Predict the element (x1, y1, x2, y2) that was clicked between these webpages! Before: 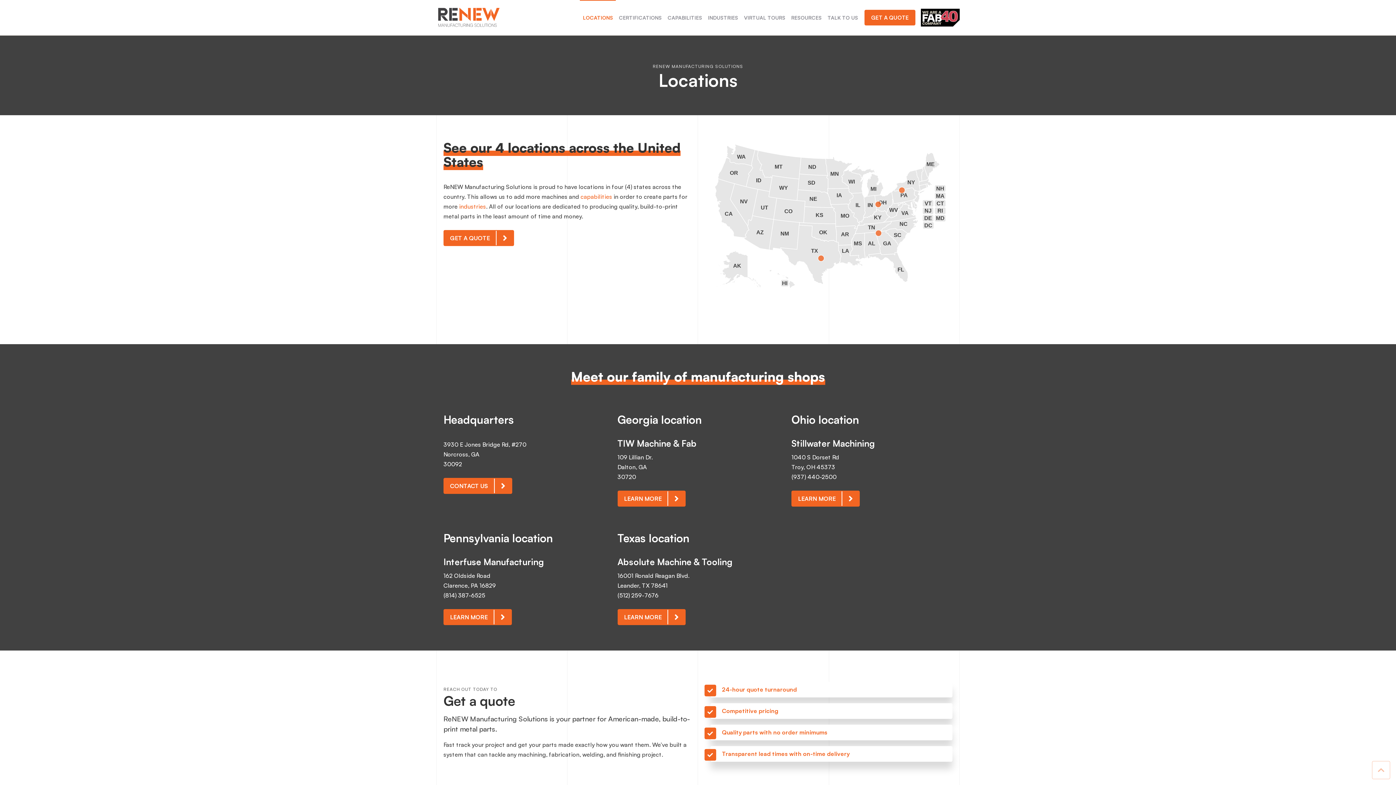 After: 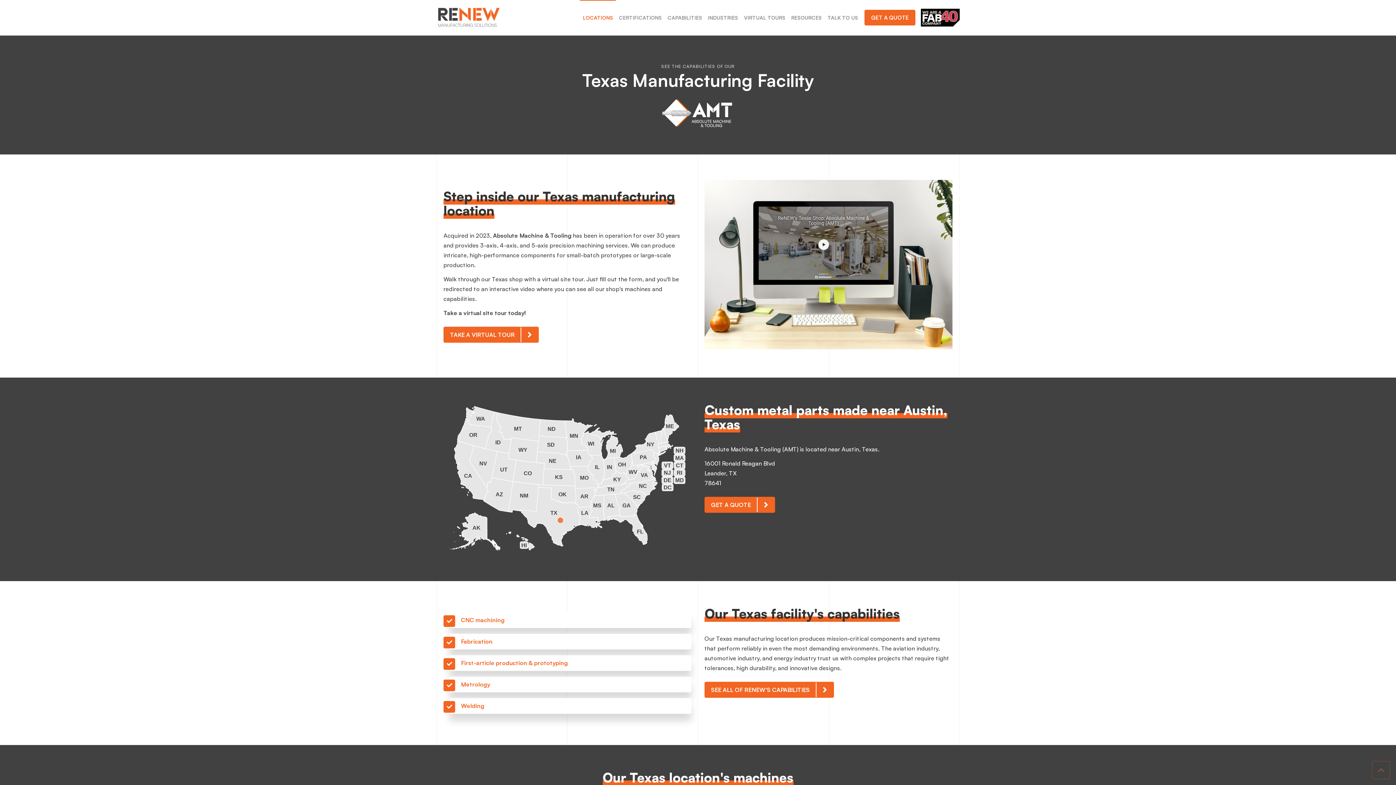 Action: label: LEARN MORE bbox: (617, 609, 685, 625)